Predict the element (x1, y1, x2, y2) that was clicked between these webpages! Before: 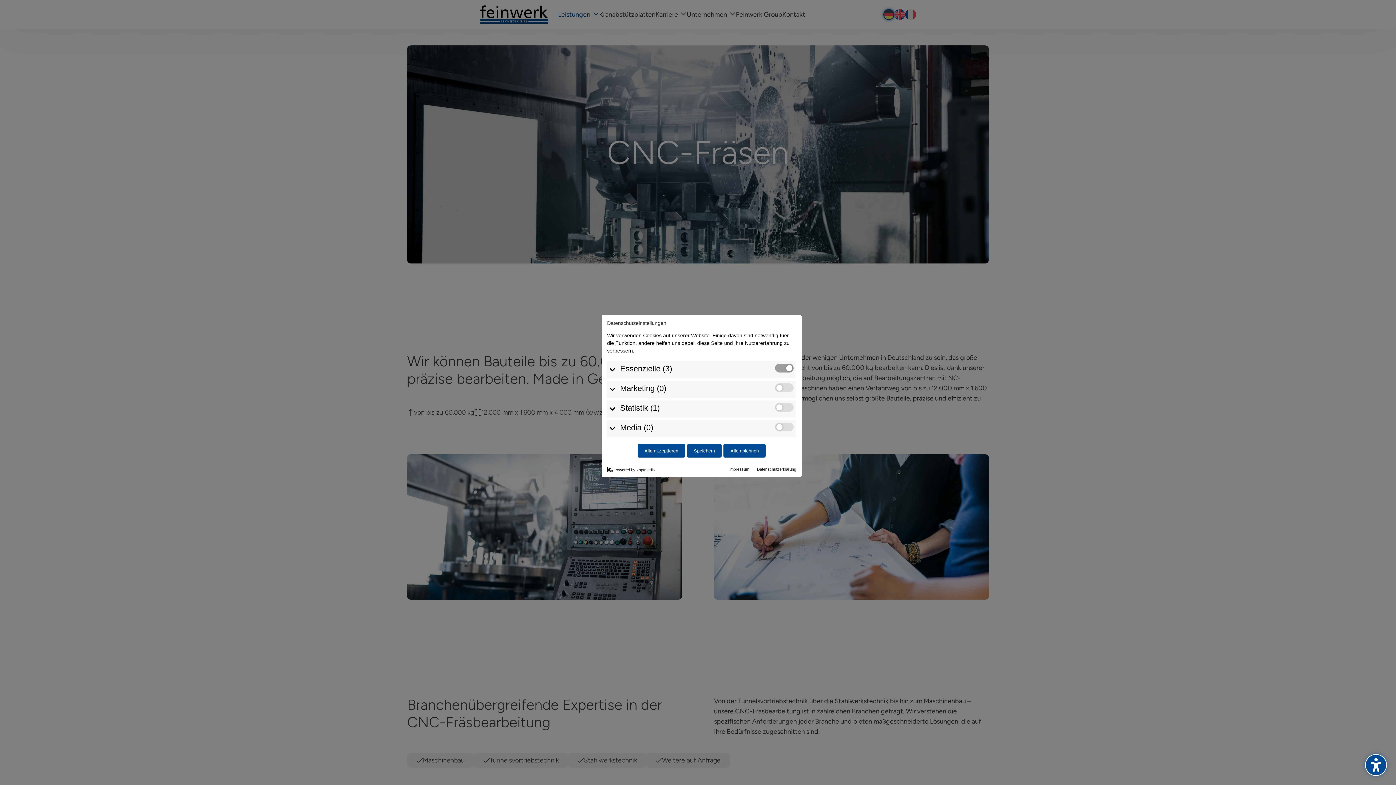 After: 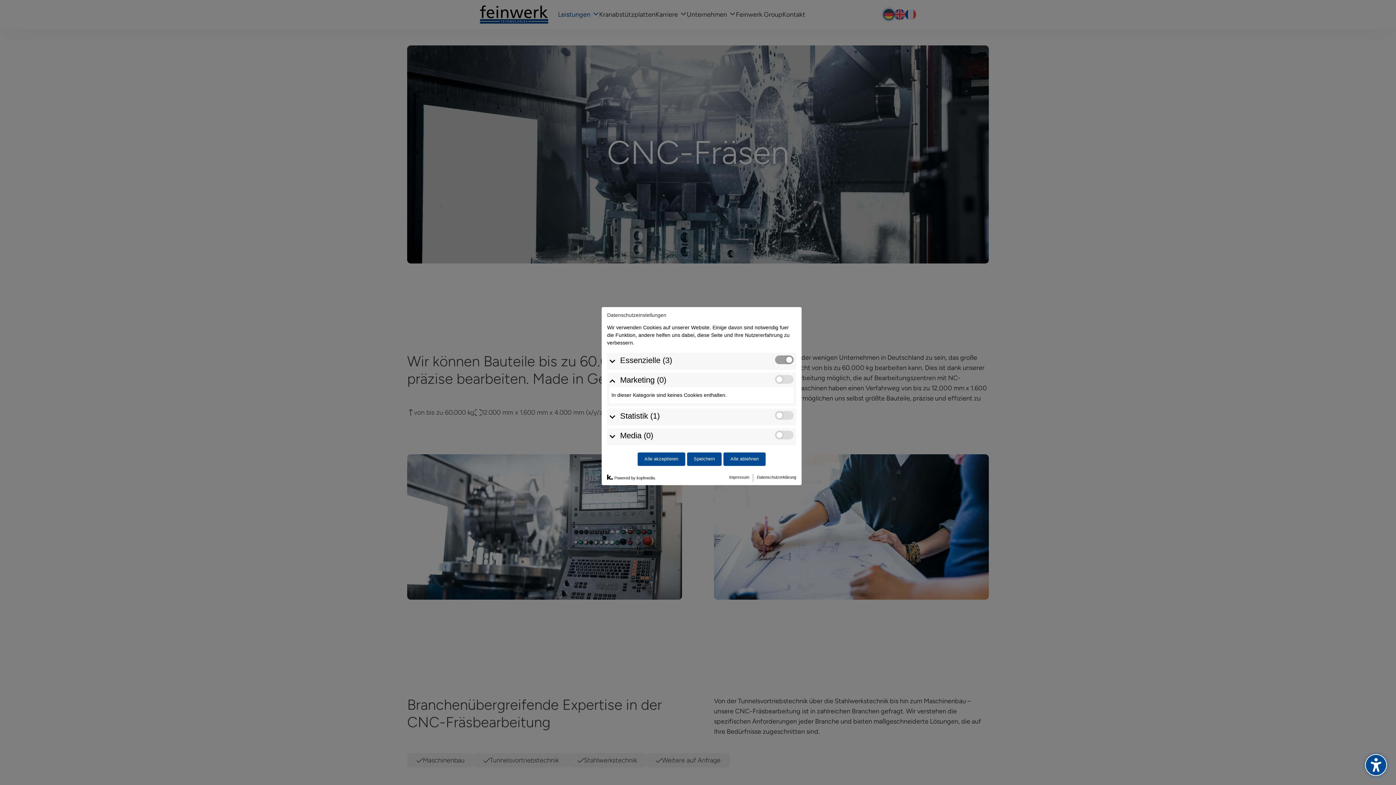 Action: label:  Marketing (0) bbox: (609, 383, 666, 395)